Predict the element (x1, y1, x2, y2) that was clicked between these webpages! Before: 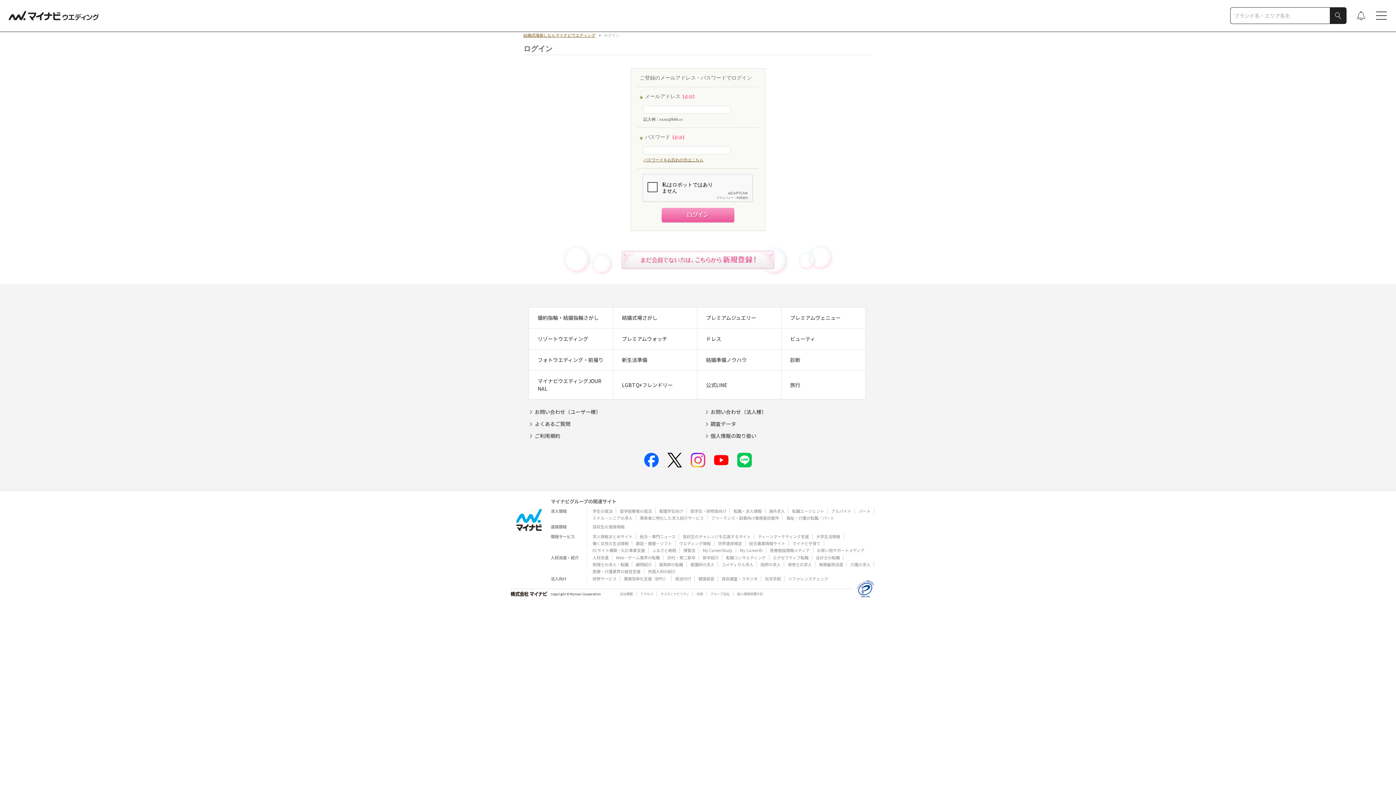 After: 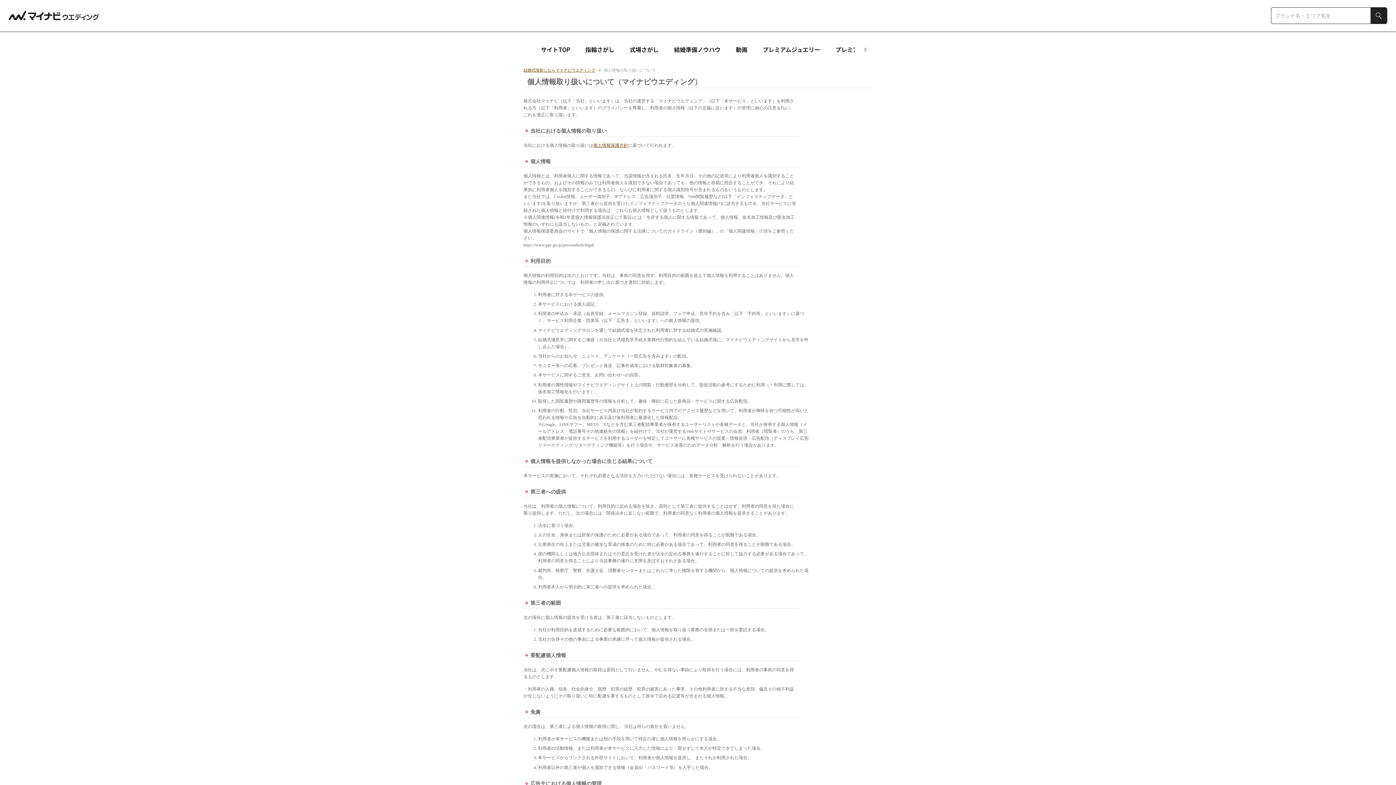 Action: bbox: (704, 432, 756, 440) label: 個人情報の取り扱い